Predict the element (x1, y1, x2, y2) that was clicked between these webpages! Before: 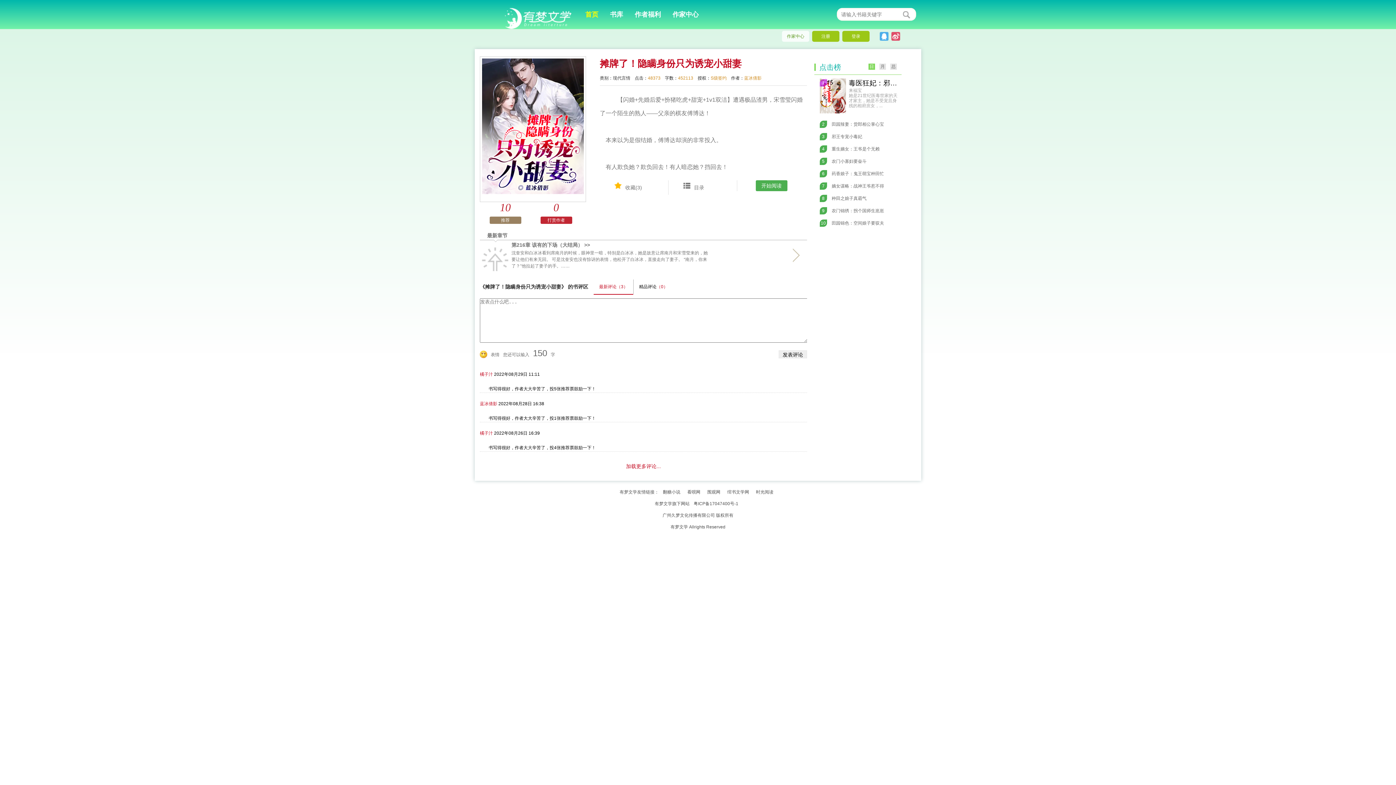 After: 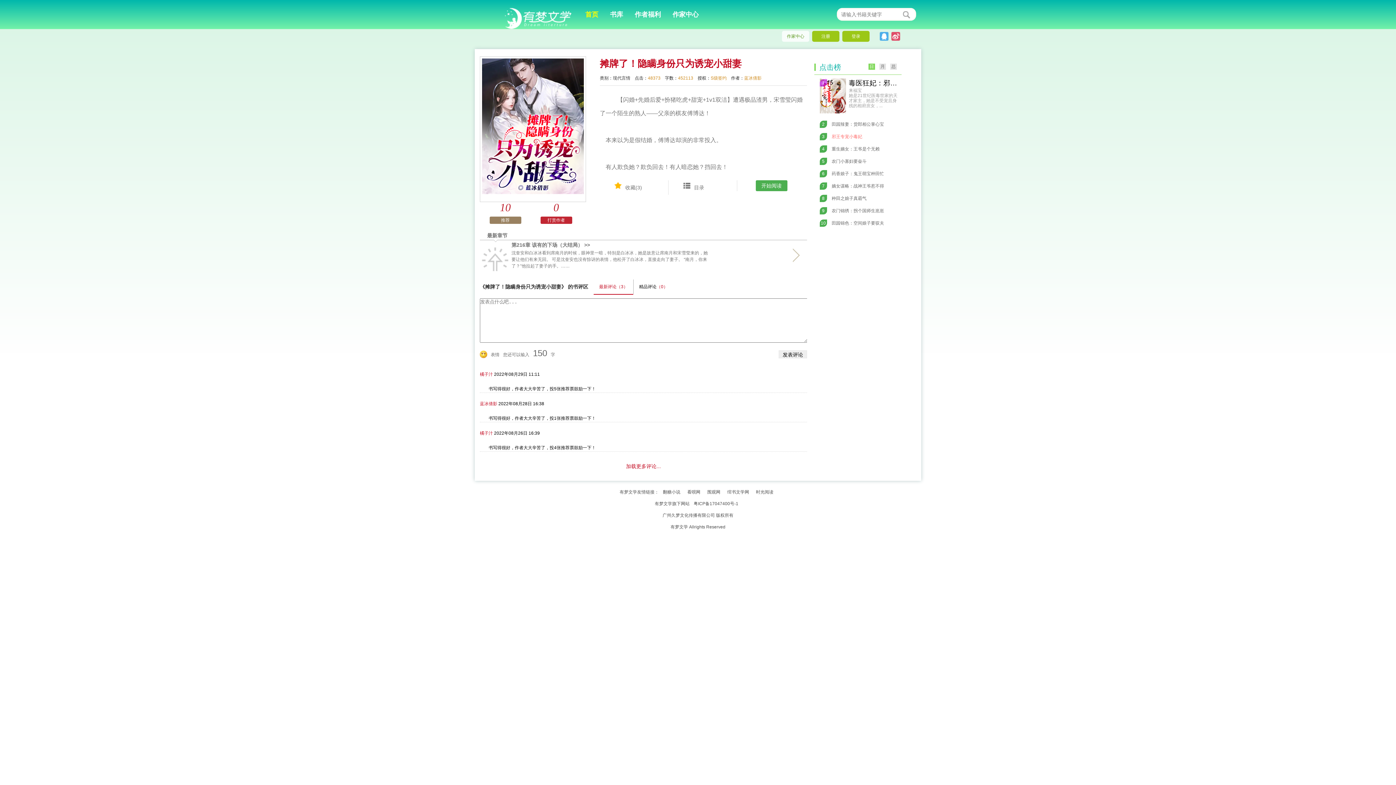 Action: bbox: (816, 130, 900, 142) label: 3 邪王专宠小毒妃